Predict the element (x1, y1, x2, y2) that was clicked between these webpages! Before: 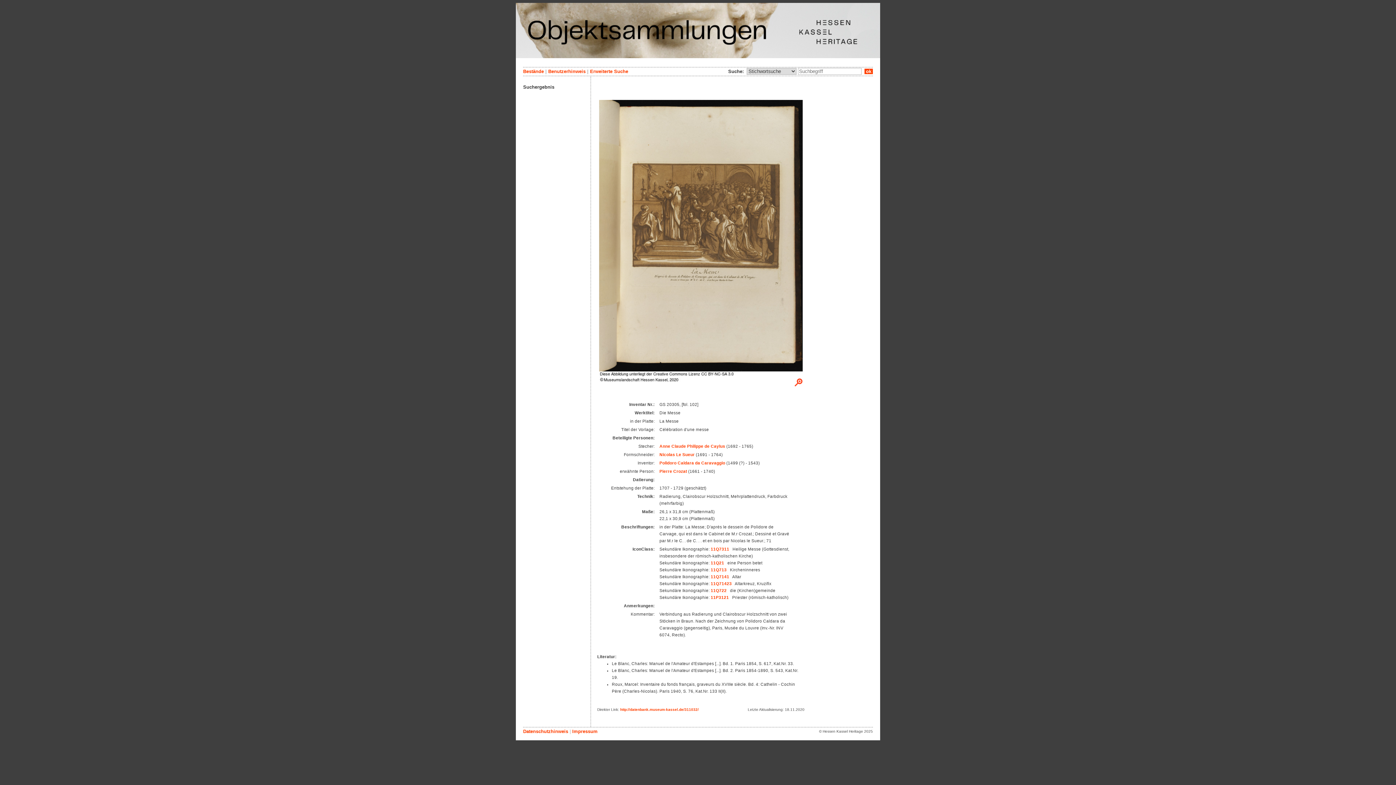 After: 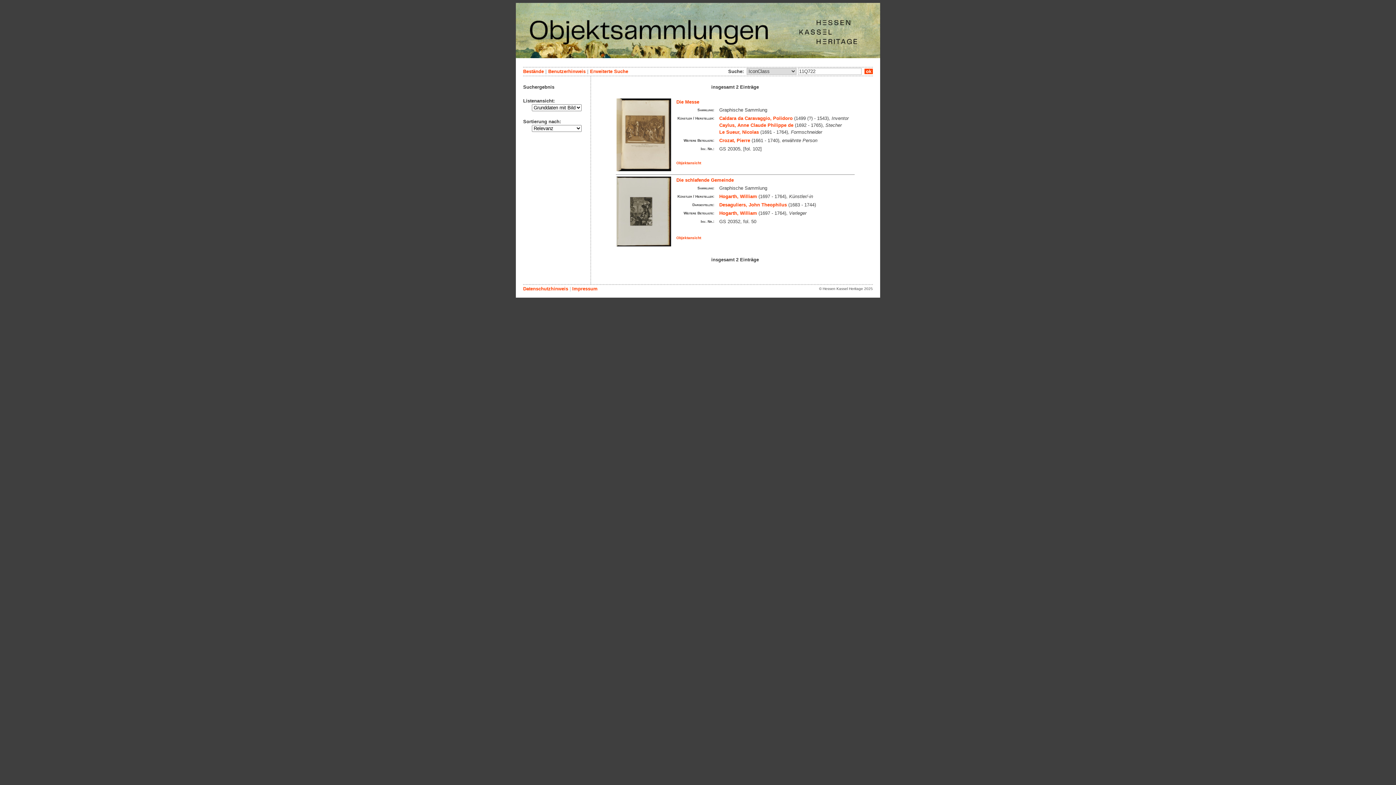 Action: bbox: (710, 588, 726, 592) label: 11Q722